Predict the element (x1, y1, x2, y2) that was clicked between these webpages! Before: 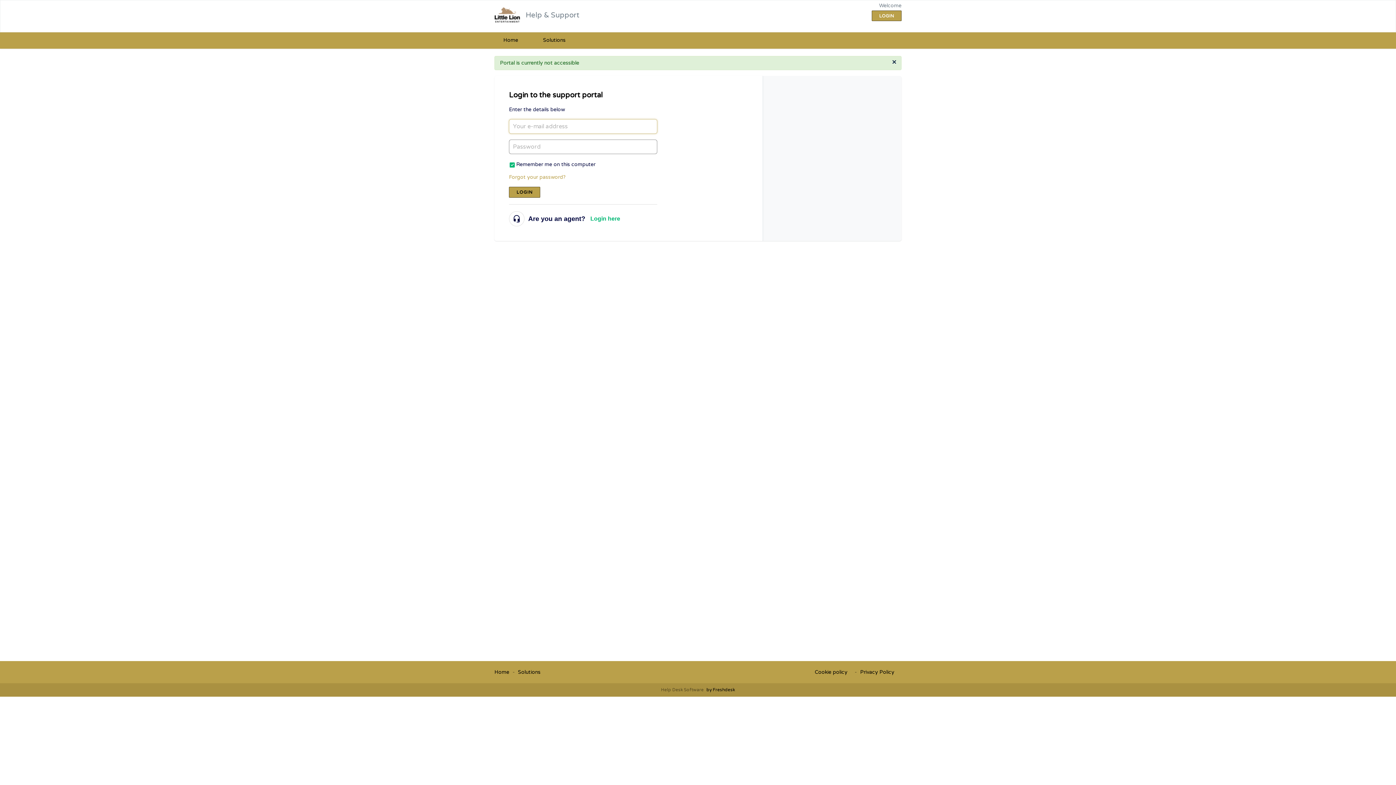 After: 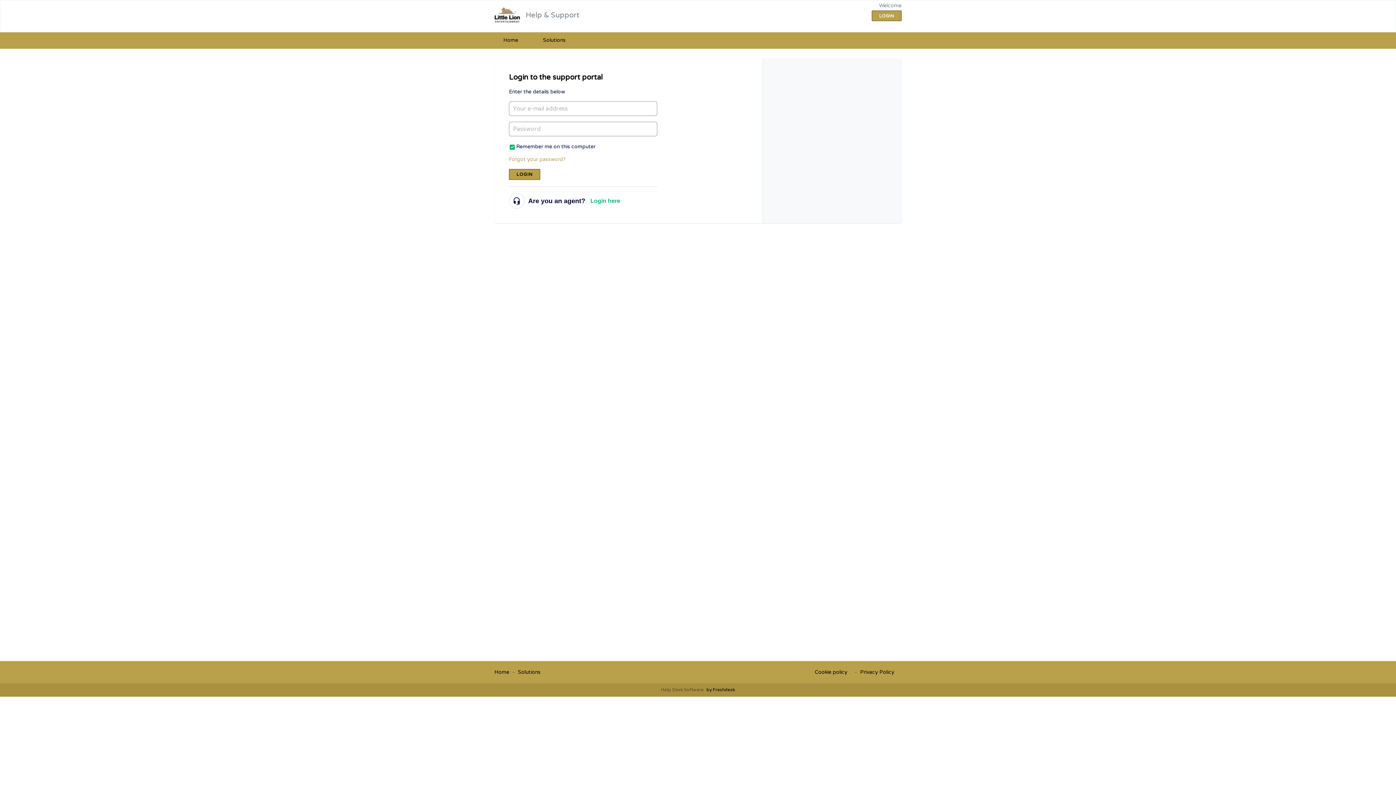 Action: label: × bbox: (892, 58, 896, 65)